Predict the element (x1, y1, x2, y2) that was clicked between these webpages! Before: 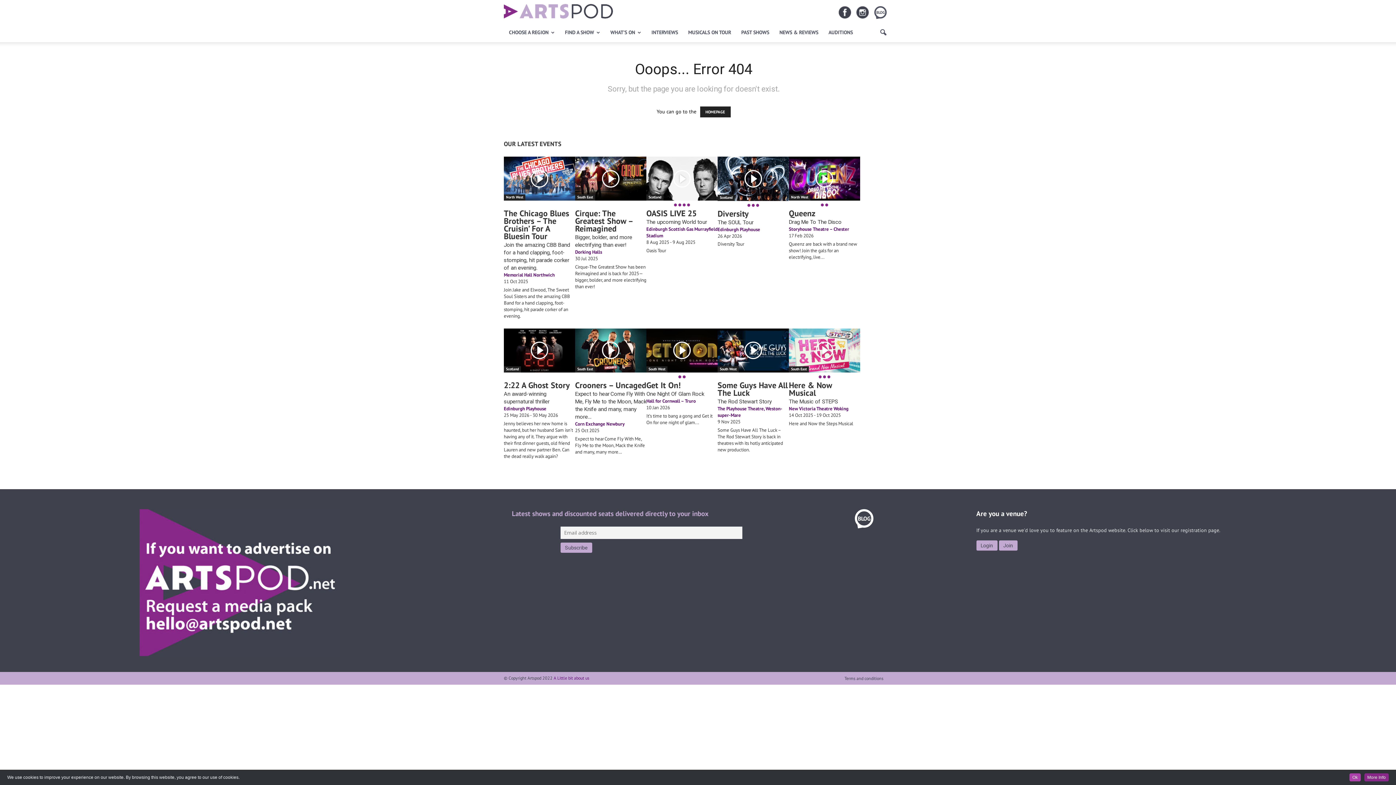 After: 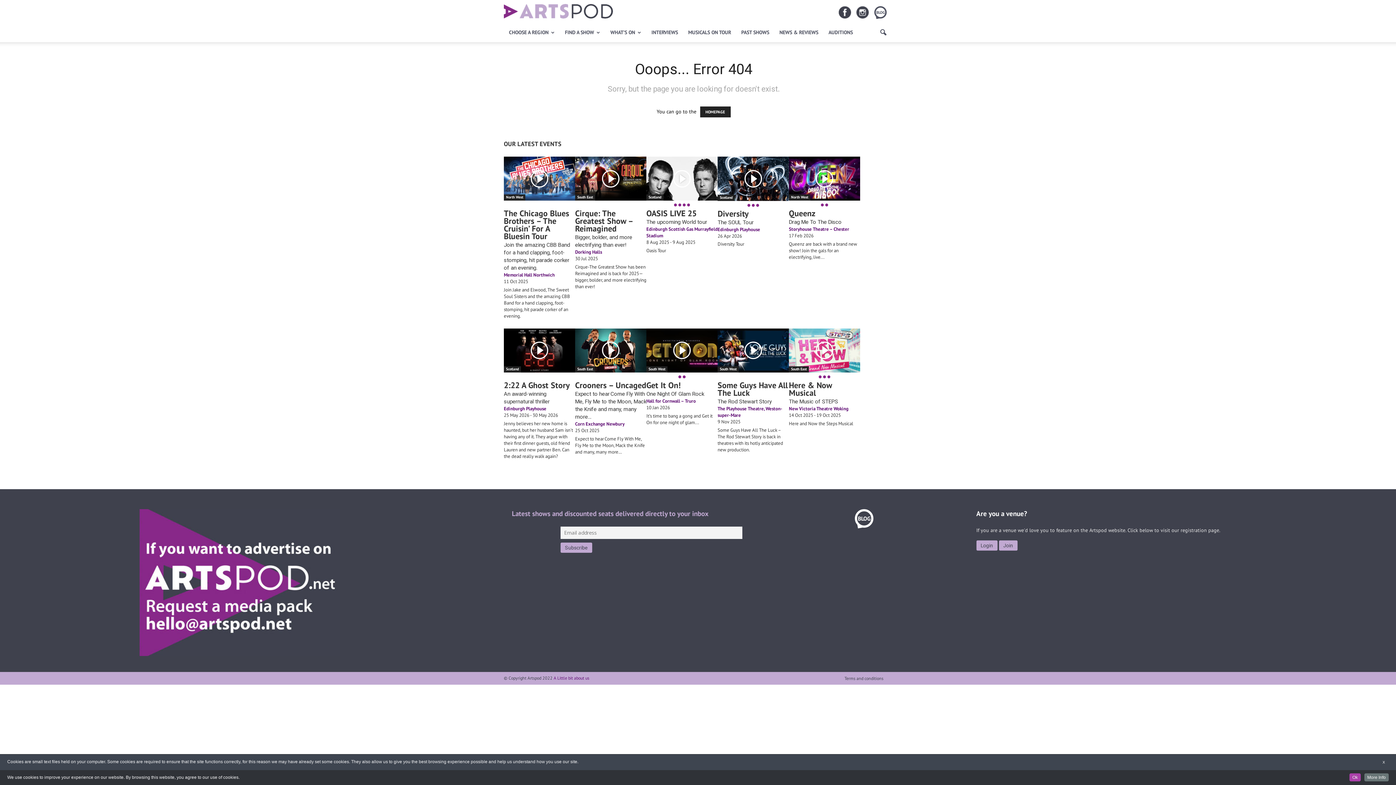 Action: bbox: (1364, 773, 1389, 781) label: More Info